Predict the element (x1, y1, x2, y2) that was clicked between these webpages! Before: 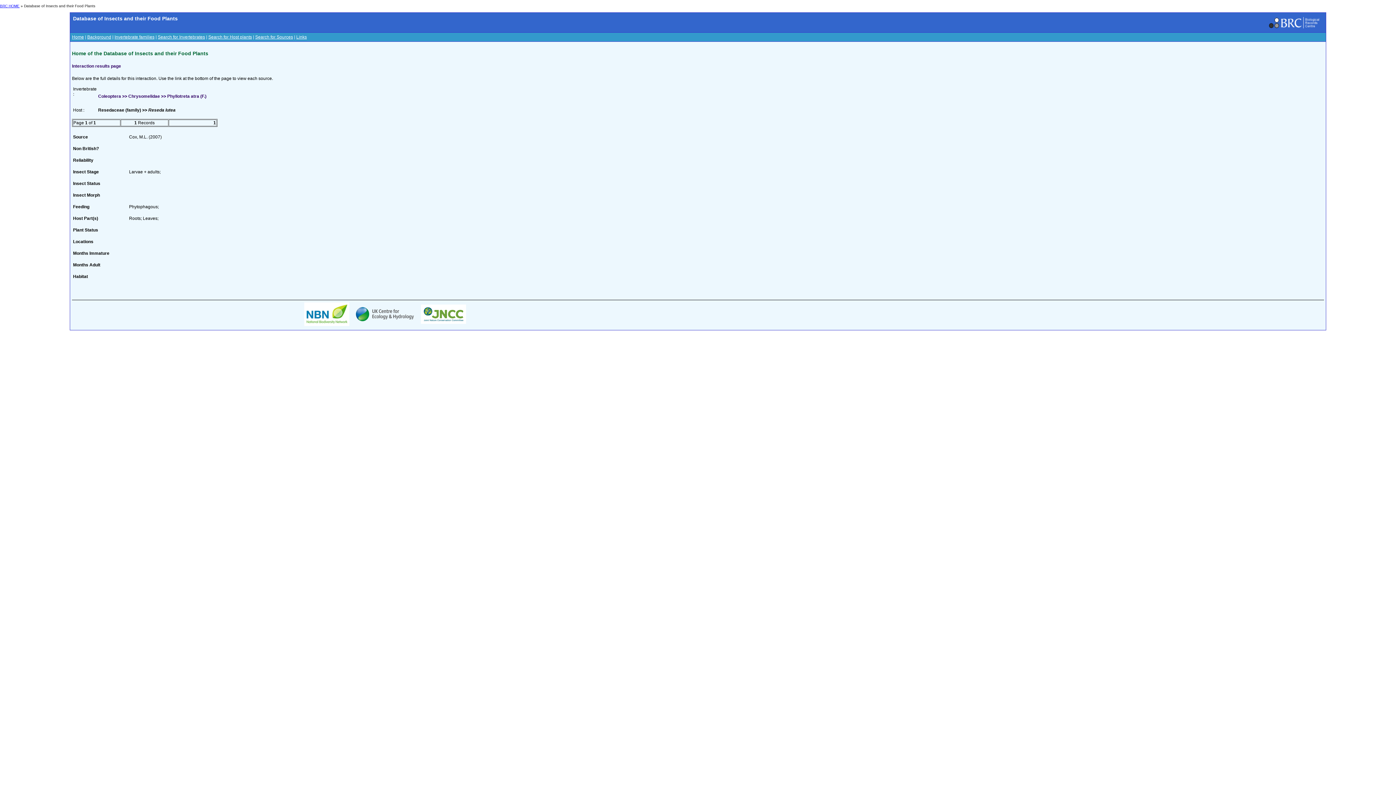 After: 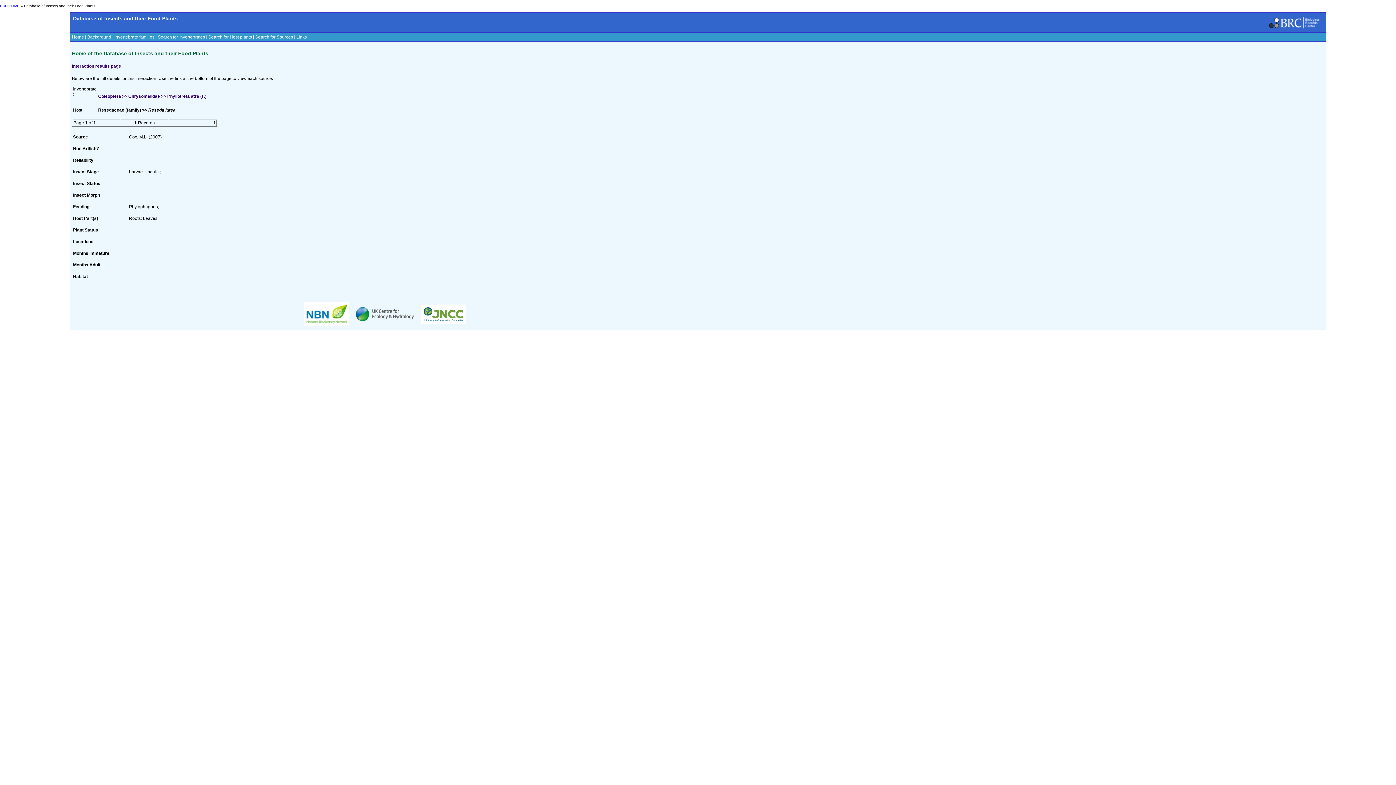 Action: bbox: (304, 322, 349, 327)